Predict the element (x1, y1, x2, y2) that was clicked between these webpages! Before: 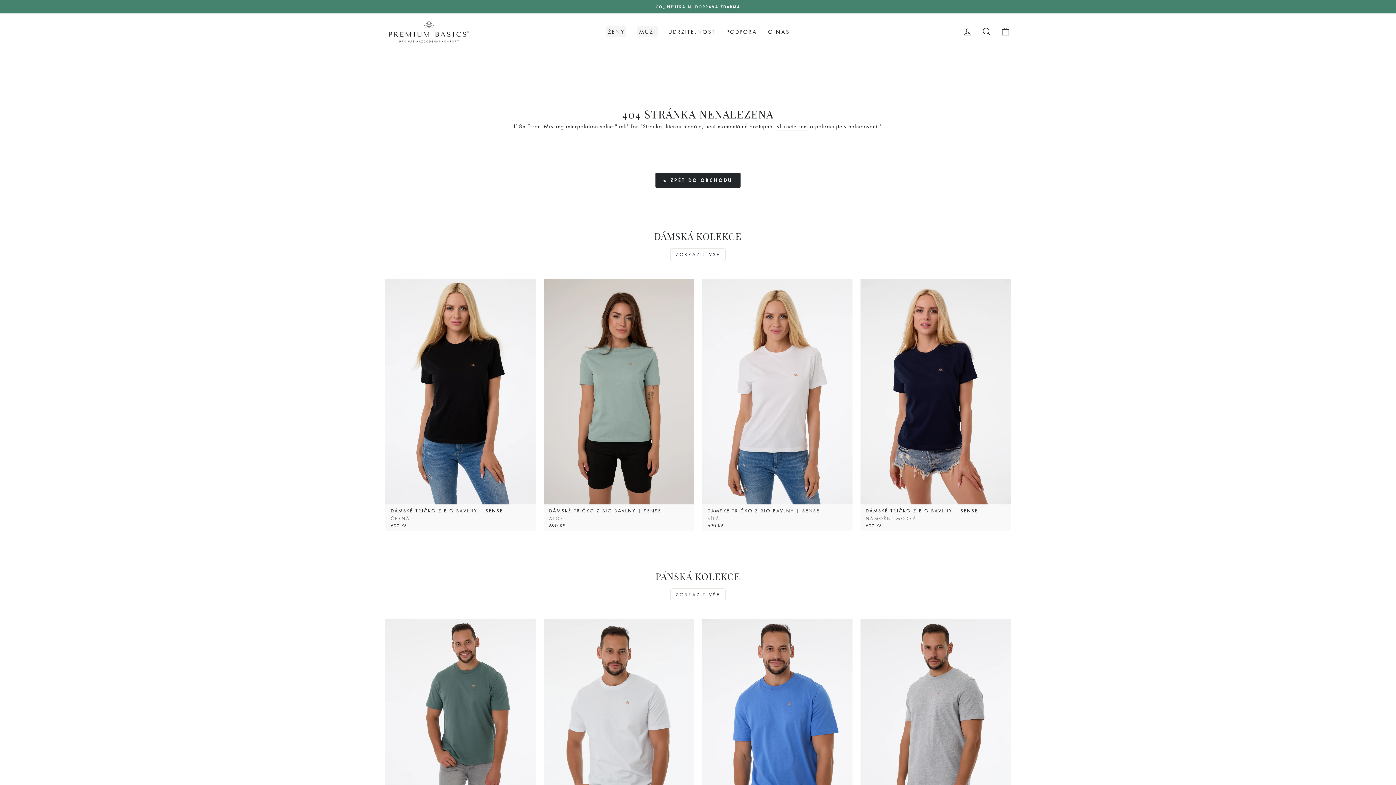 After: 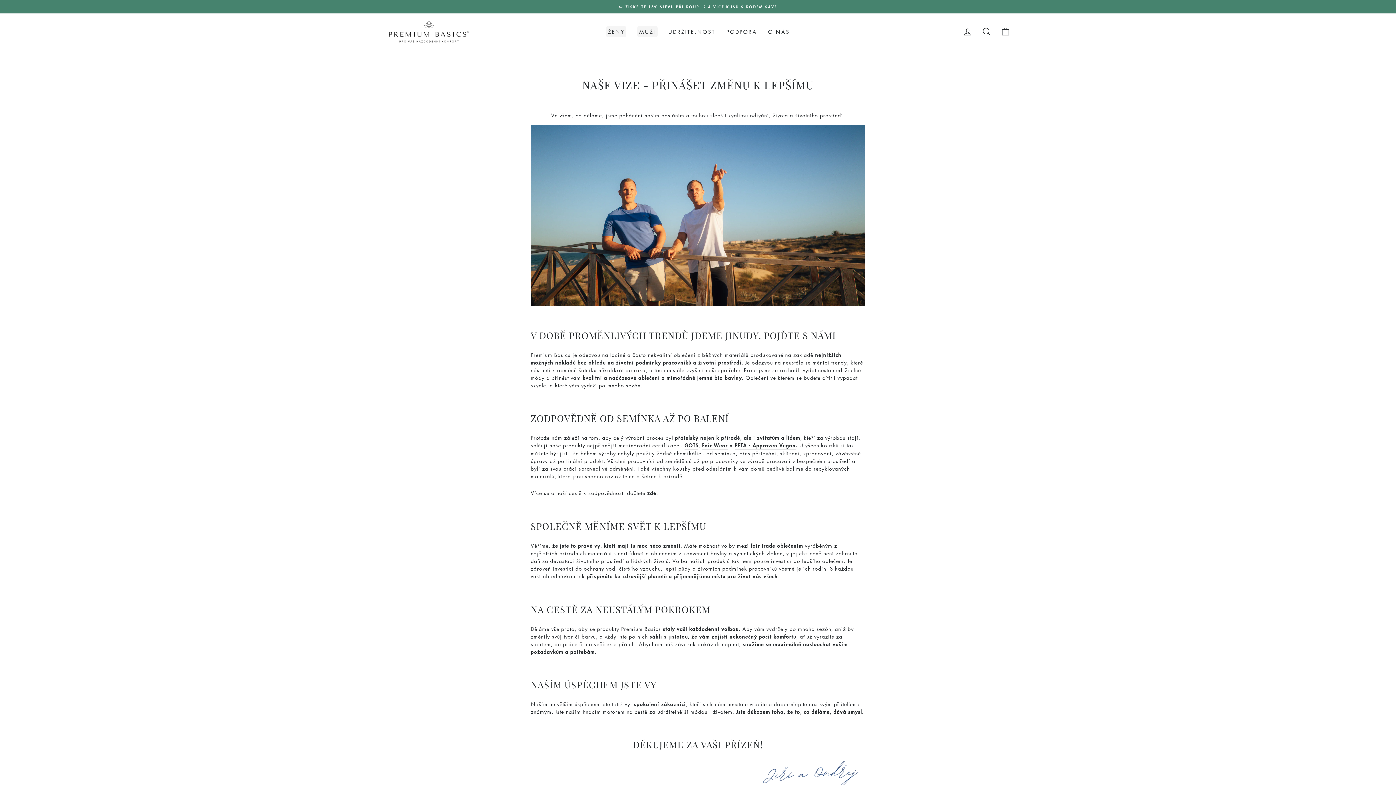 Action: label: O NÁS bbox: (762, 25, 795, 38)